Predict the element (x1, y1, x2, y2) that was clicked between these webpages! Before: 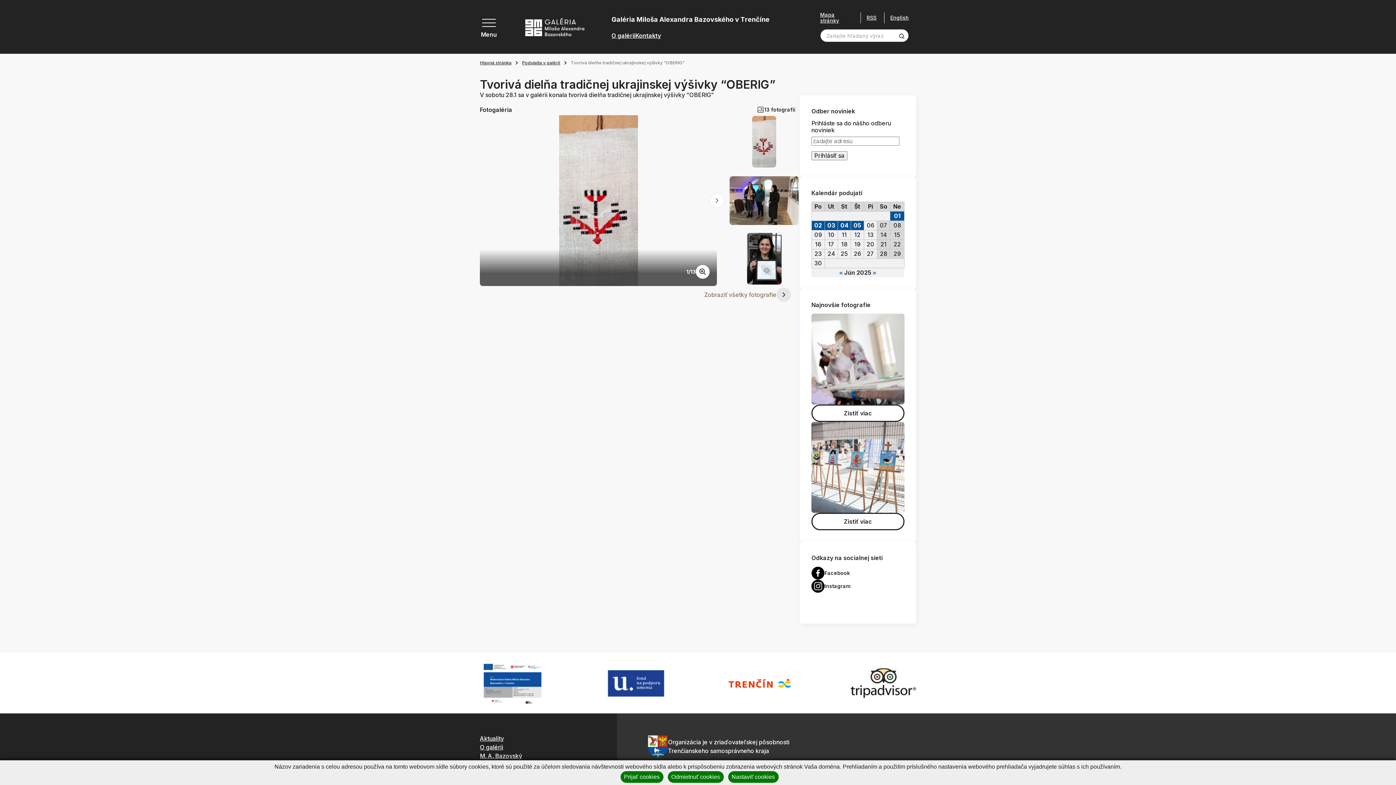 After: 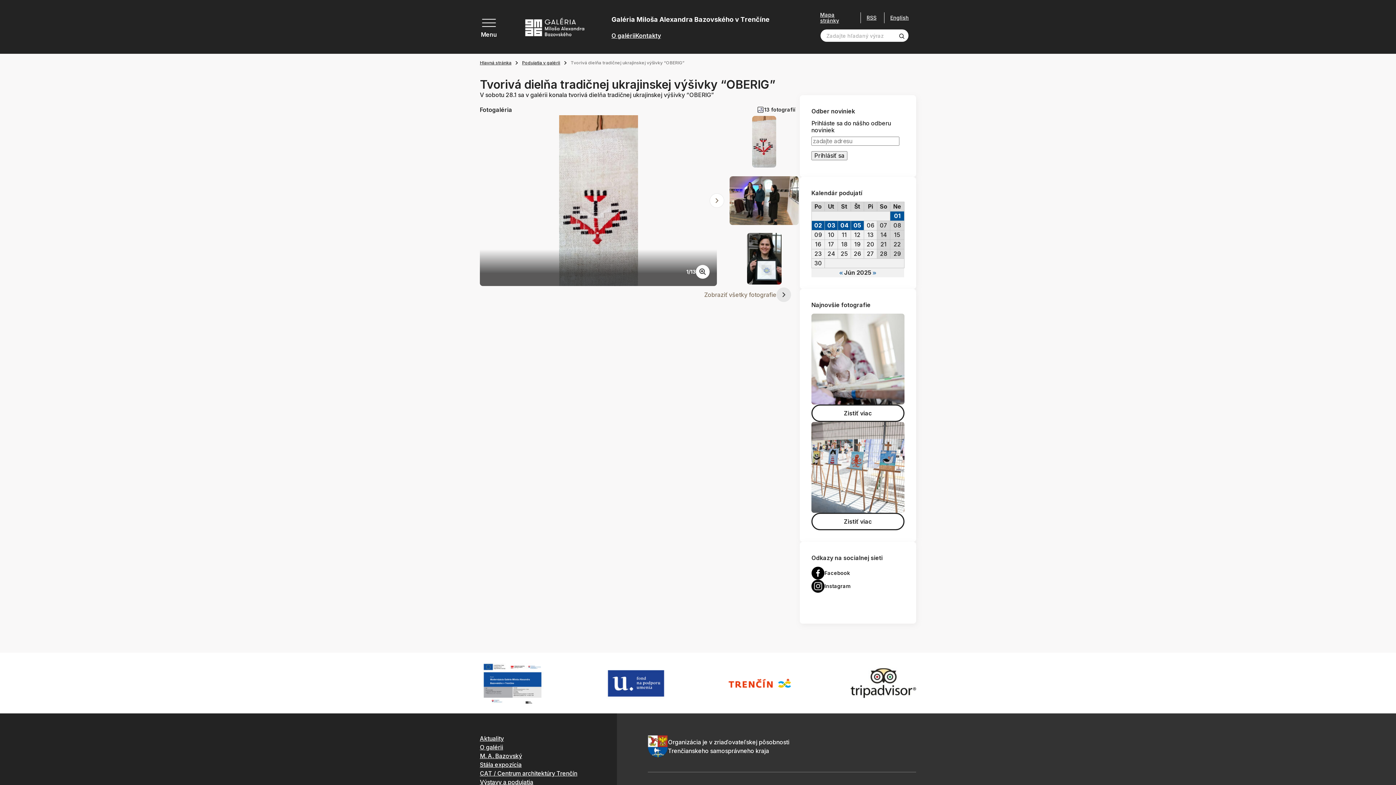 Action: label: Odmietnuť cookies bbox: (667, 771, 723, 783)